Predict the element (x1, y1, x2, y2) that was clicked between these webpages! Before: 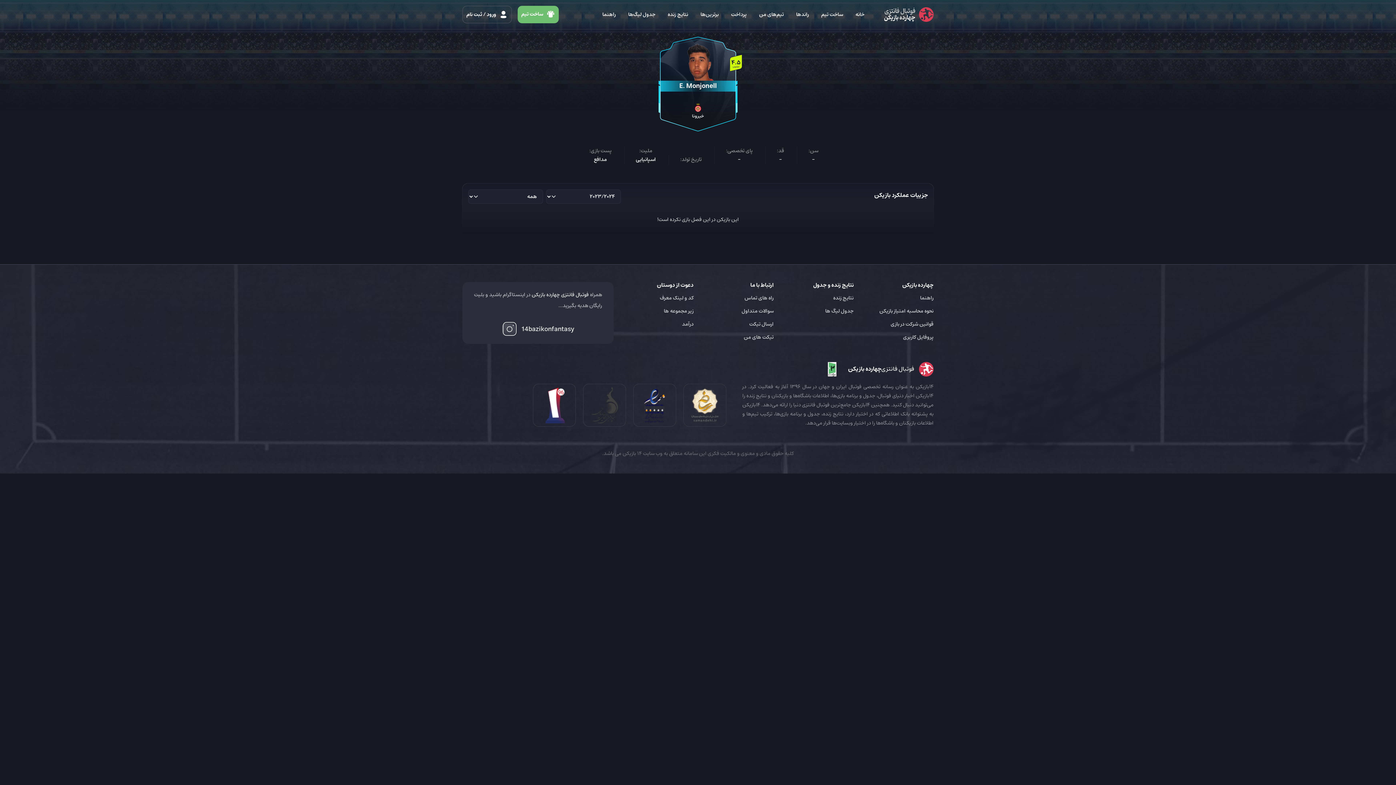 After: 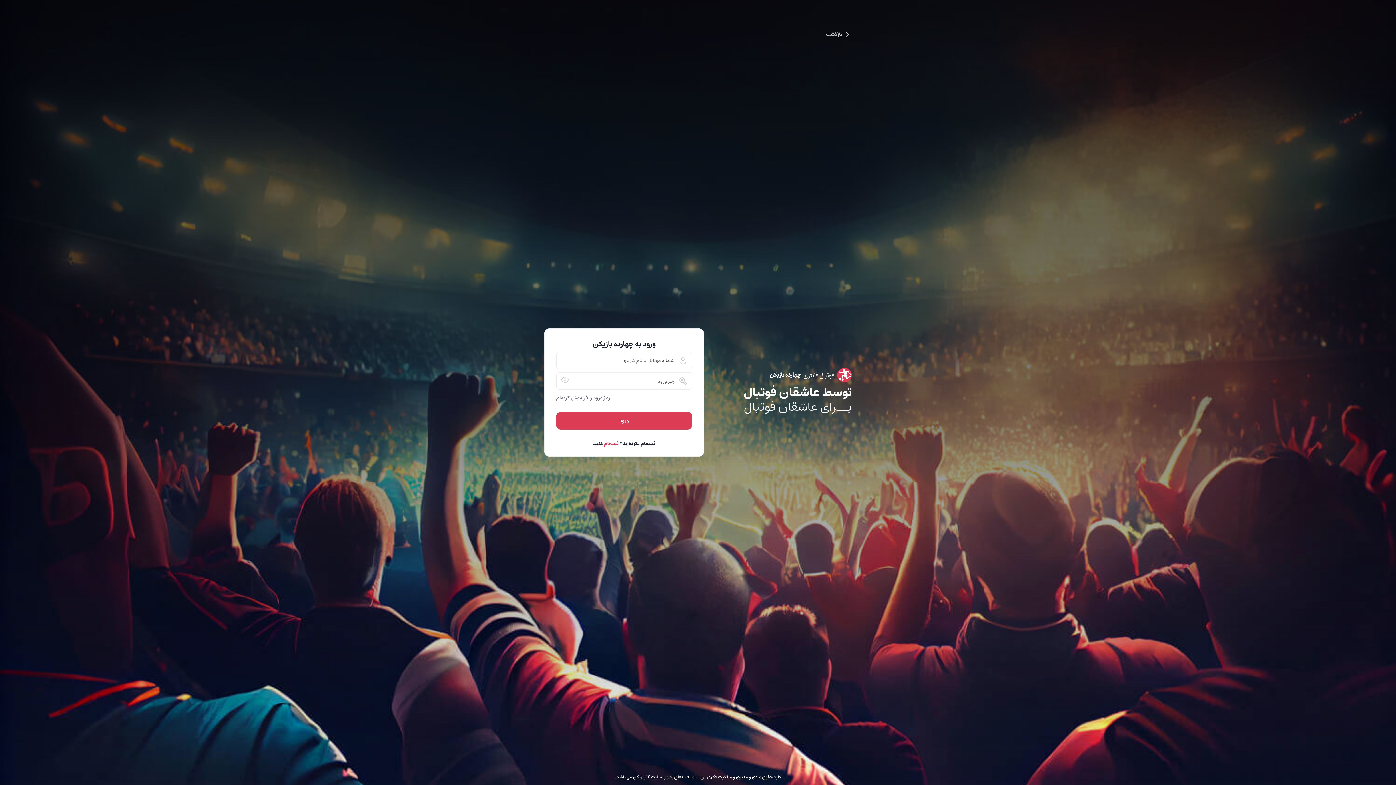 Action: label: پروفایل کاربری bbox: (862, 330, 933, 344)